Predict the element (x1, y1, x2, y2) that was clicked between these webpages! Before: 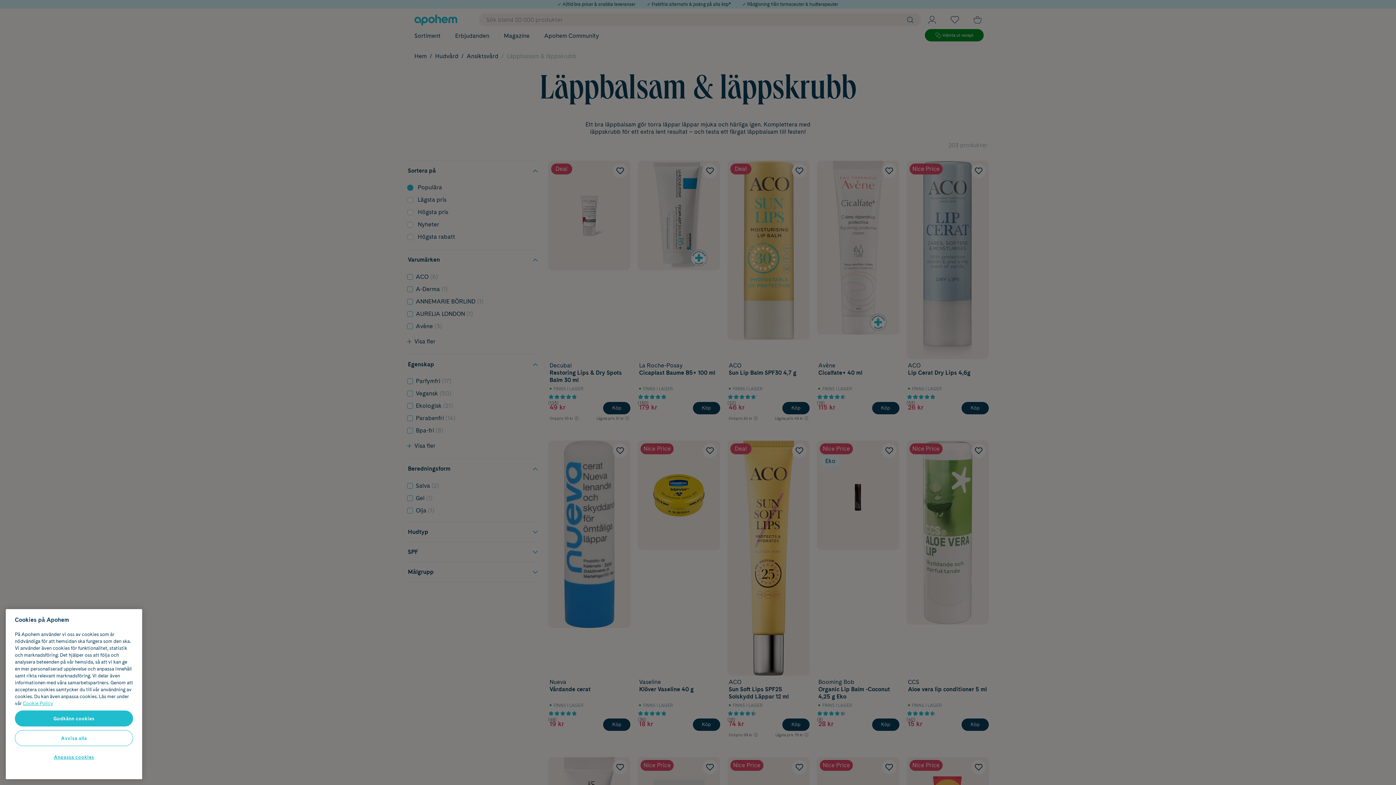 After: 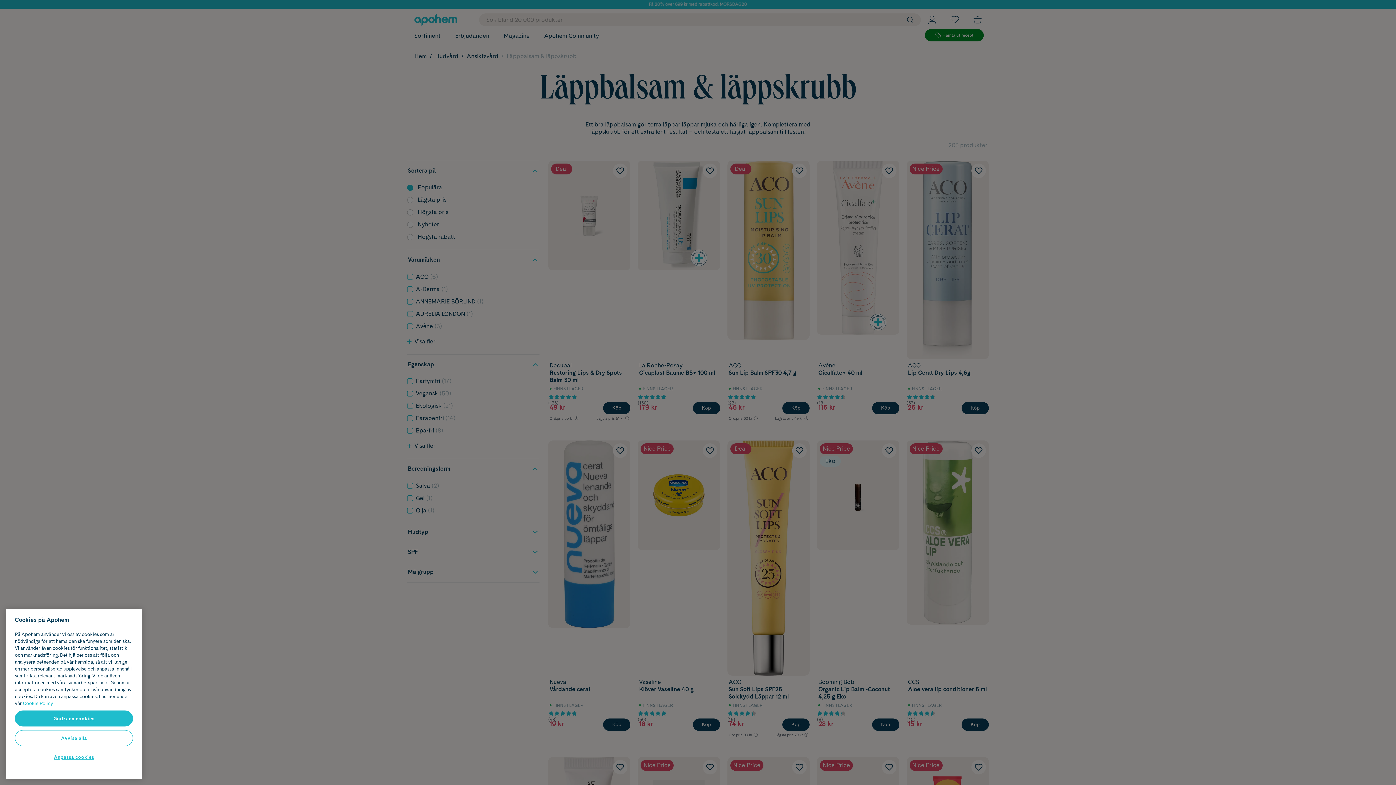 Action: bbox: (22, 700, 53, 706) label: Läs mer om Cookies, öppnas i en ny flik